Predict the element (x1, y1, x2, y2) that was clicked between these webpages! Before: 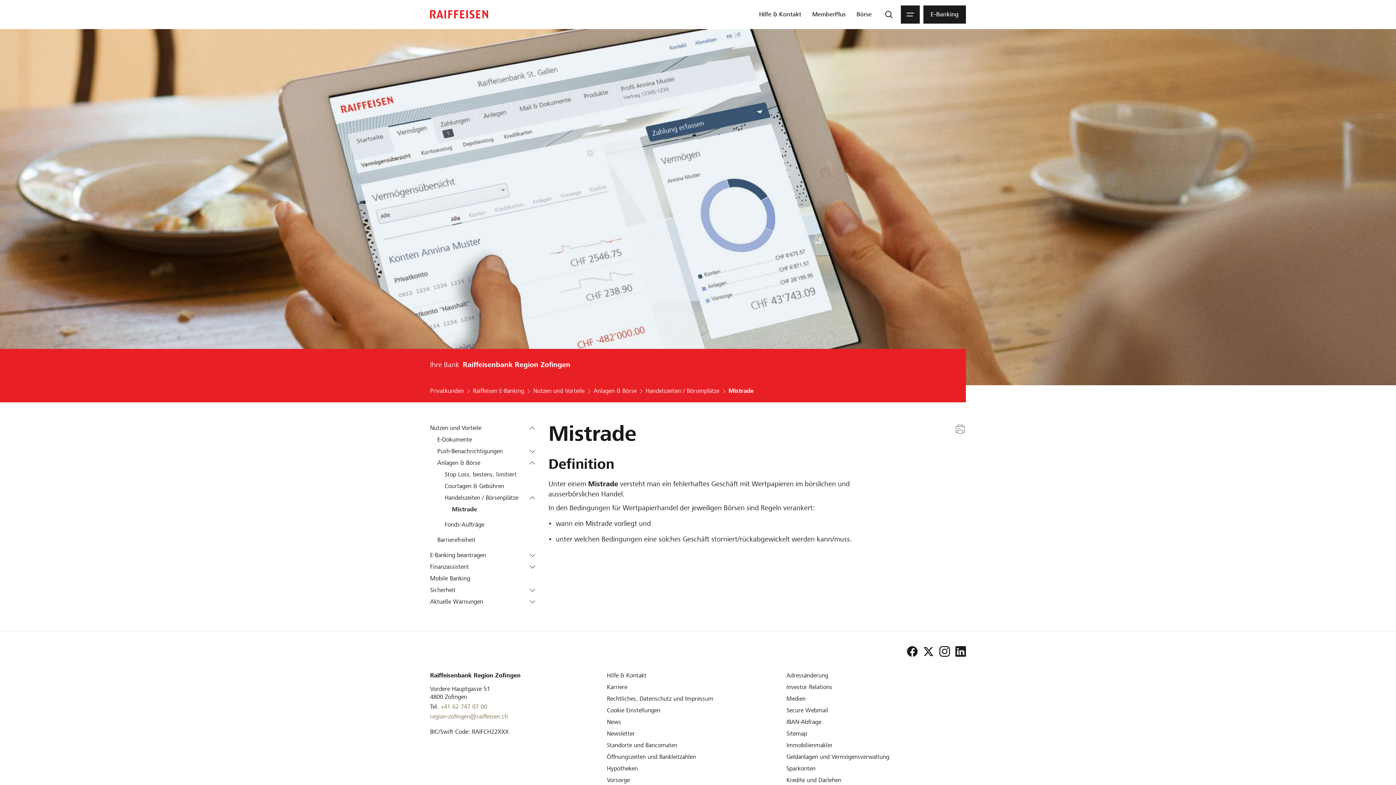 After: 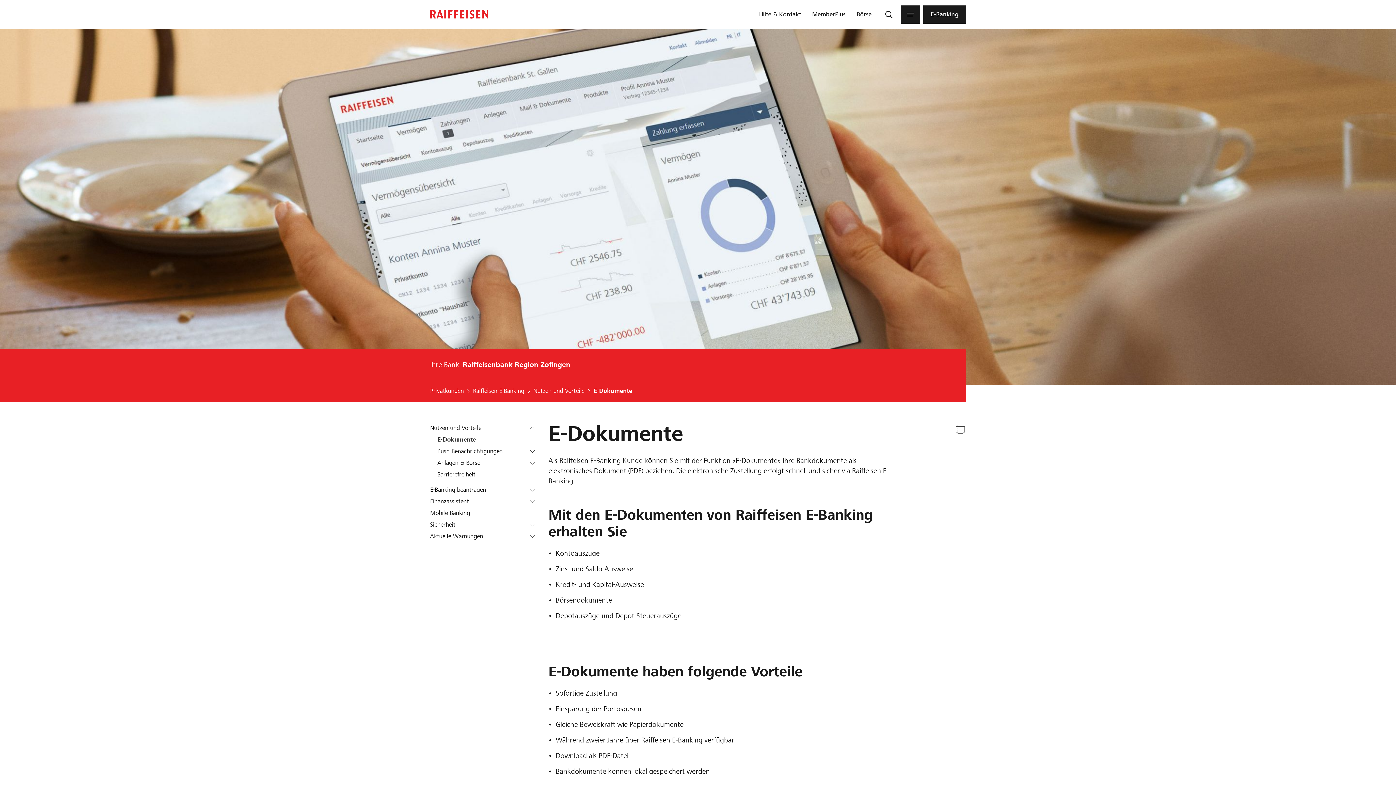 Action: label: E-Dokumente bbox: (437, 436, 538, 444)